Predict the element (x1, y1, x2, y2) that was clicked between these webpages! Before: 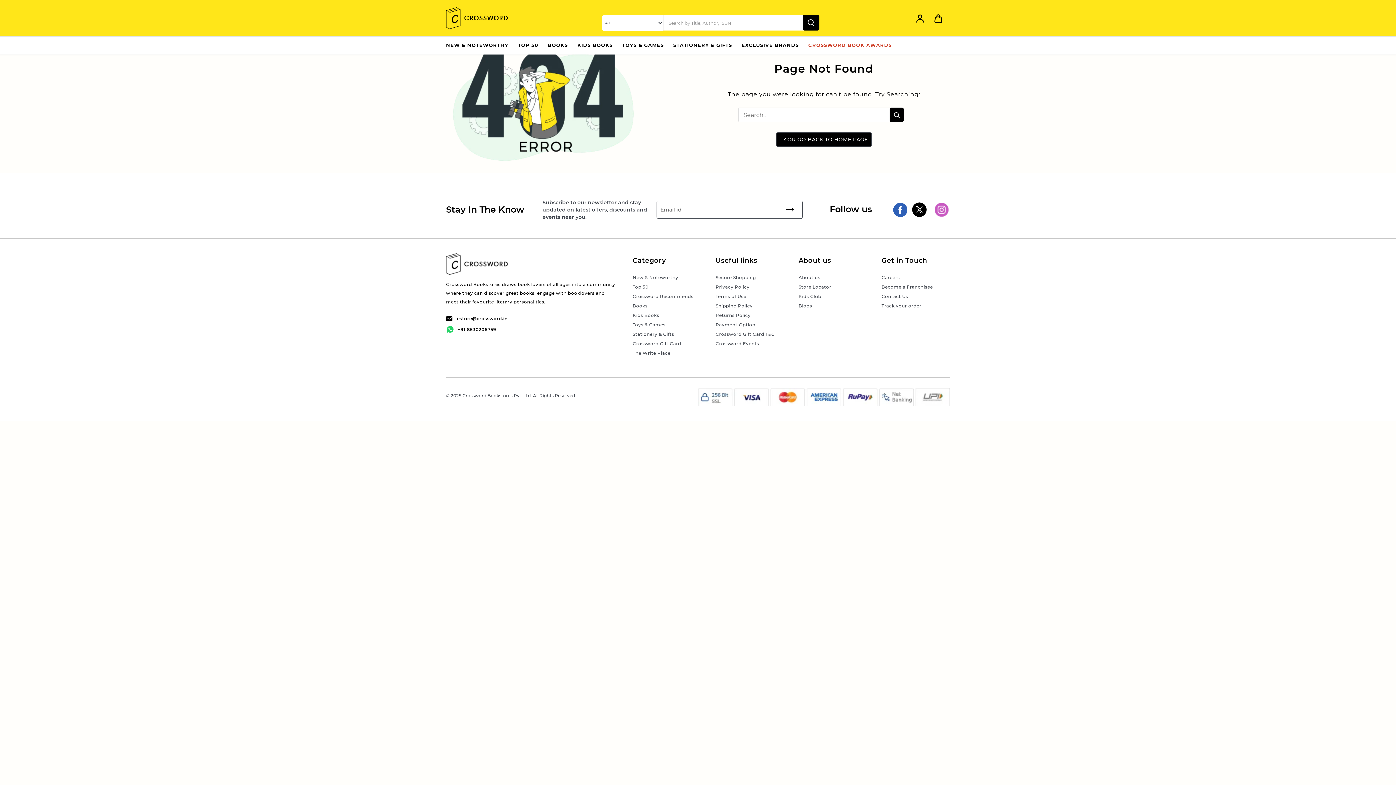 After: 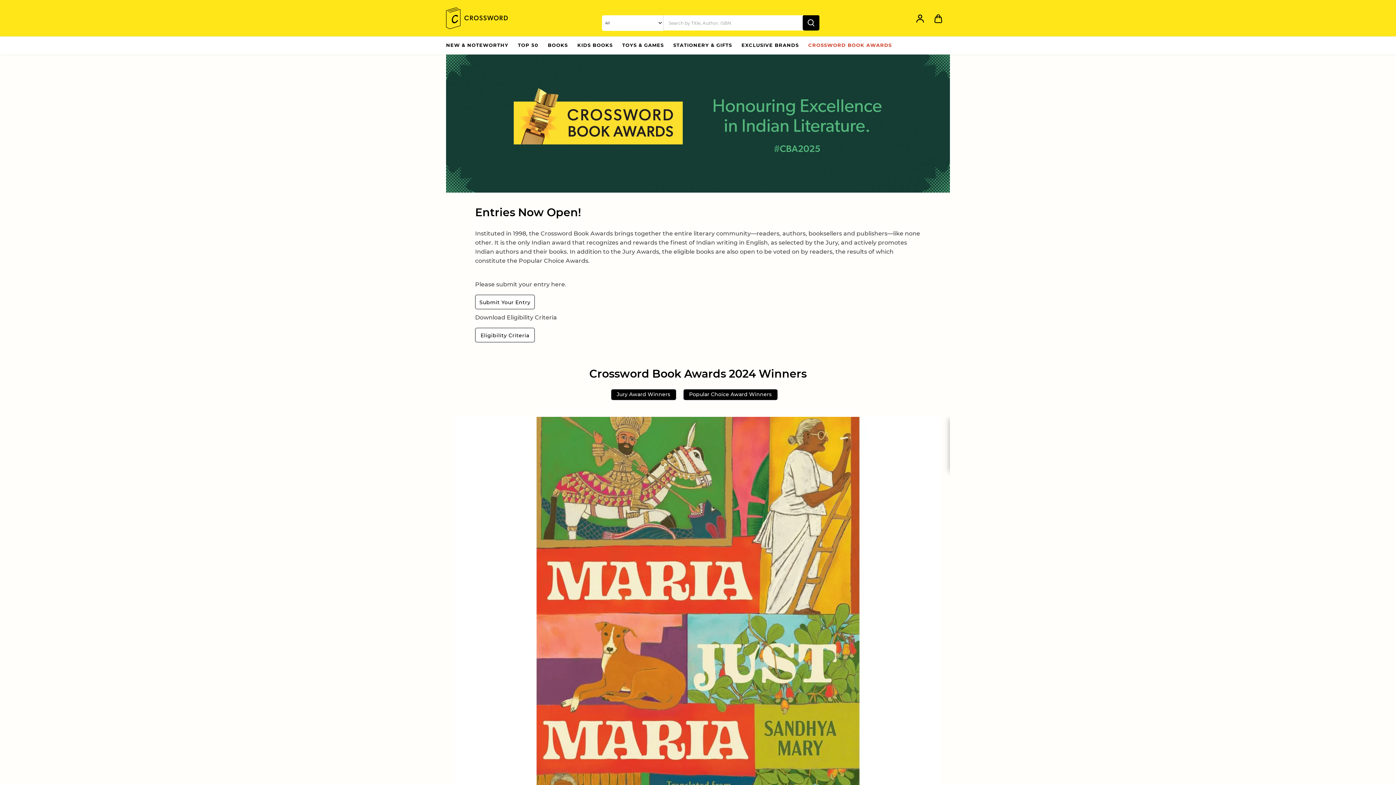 Action: bbox: (803, 36, 896, 54) label: CROSSWORD BOOK AWARDS